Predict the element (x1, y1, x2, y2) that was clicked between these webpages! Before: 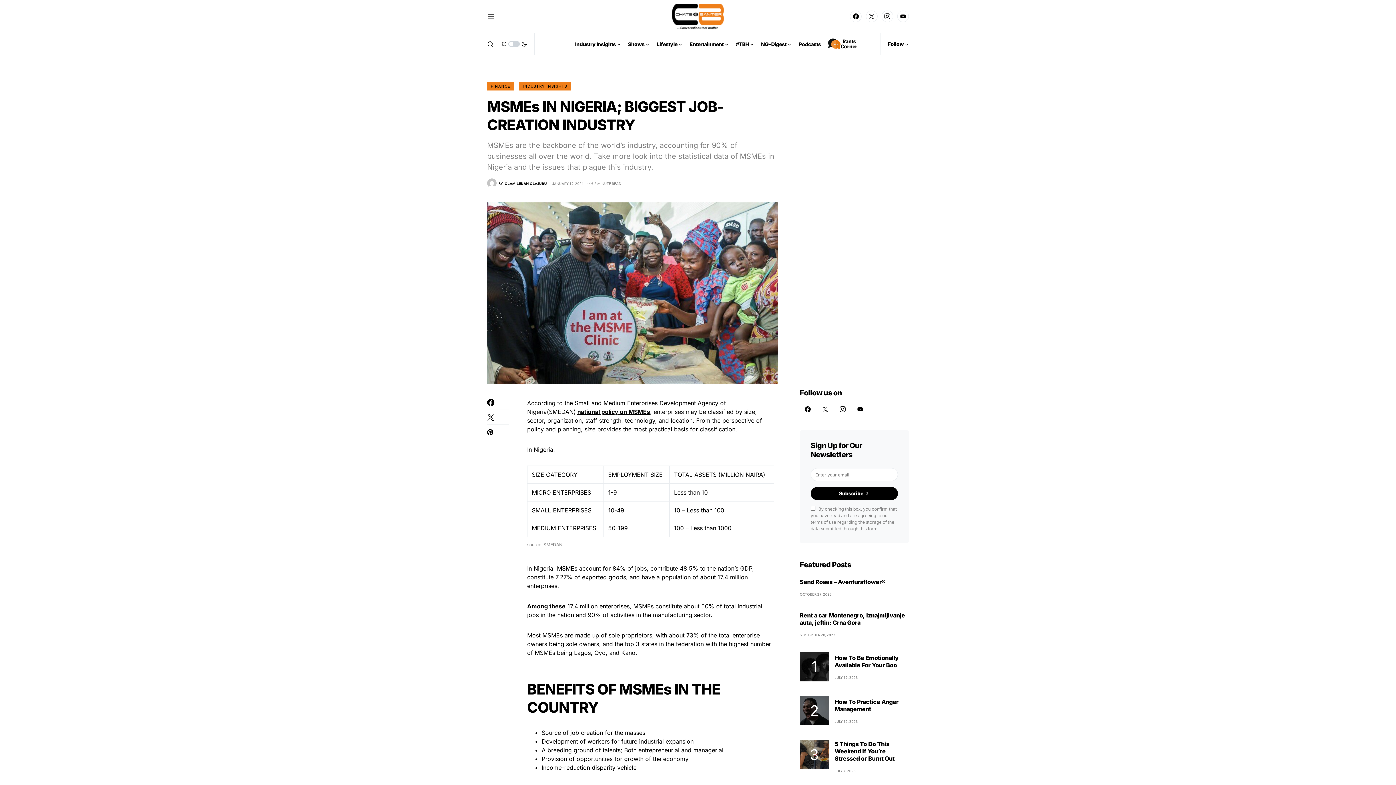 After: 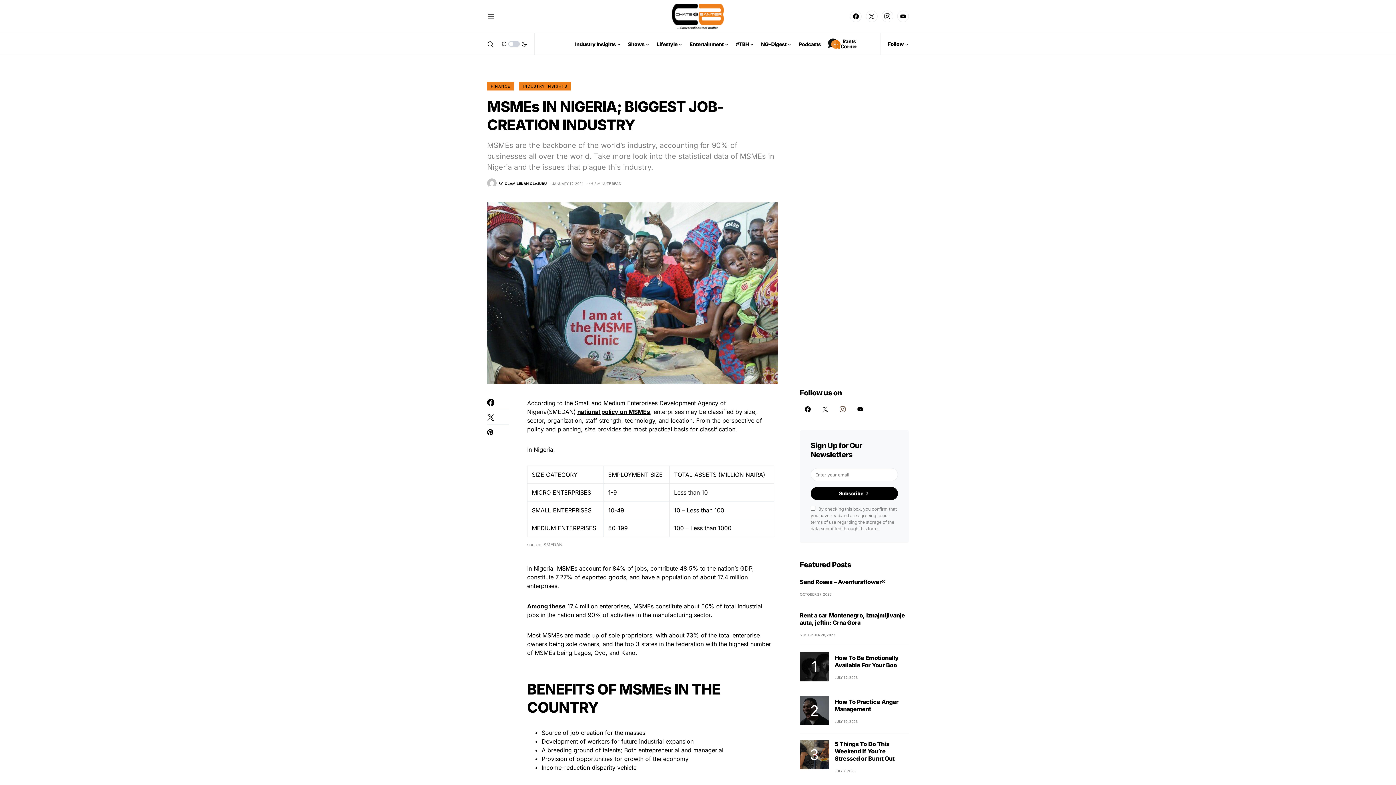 Action: label: Instagram bbox: (834, 406, 850, 412)